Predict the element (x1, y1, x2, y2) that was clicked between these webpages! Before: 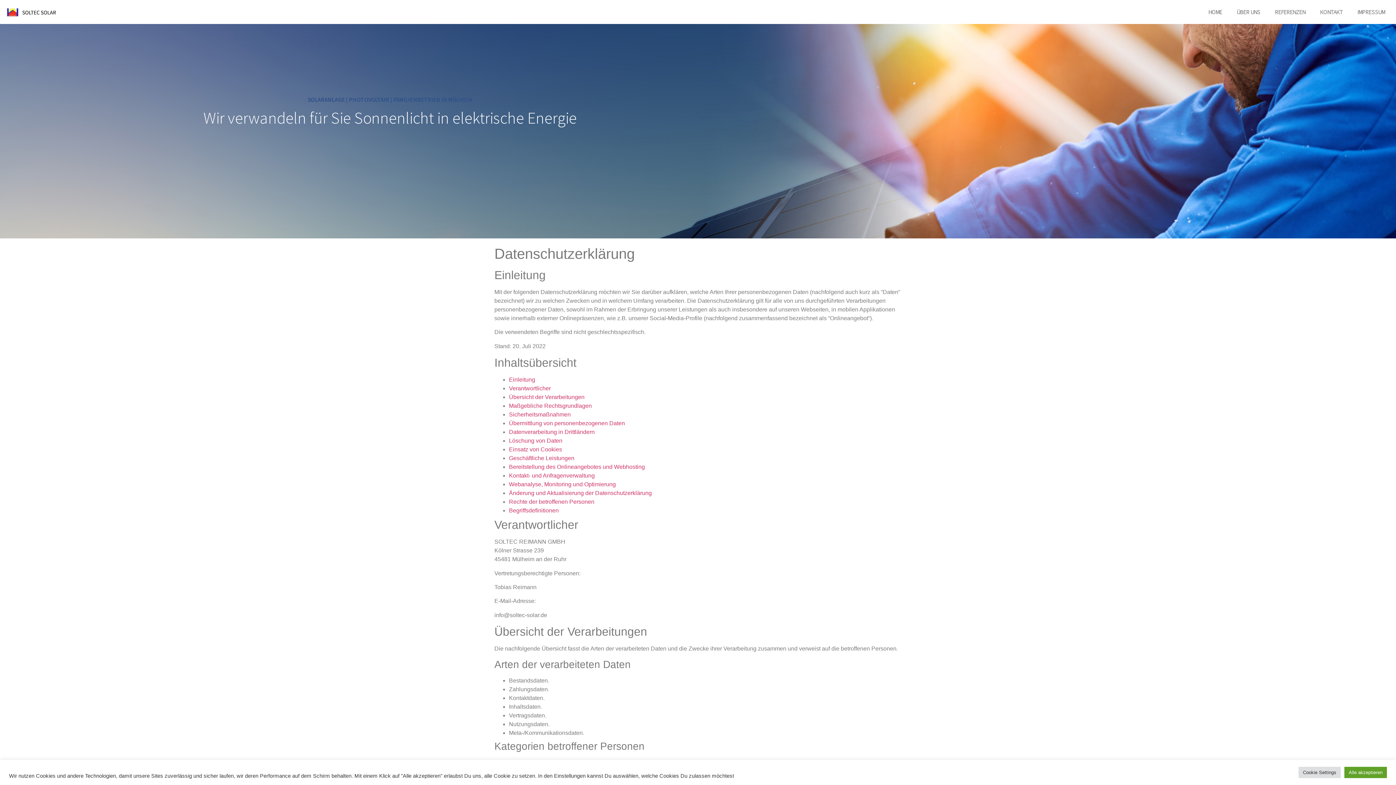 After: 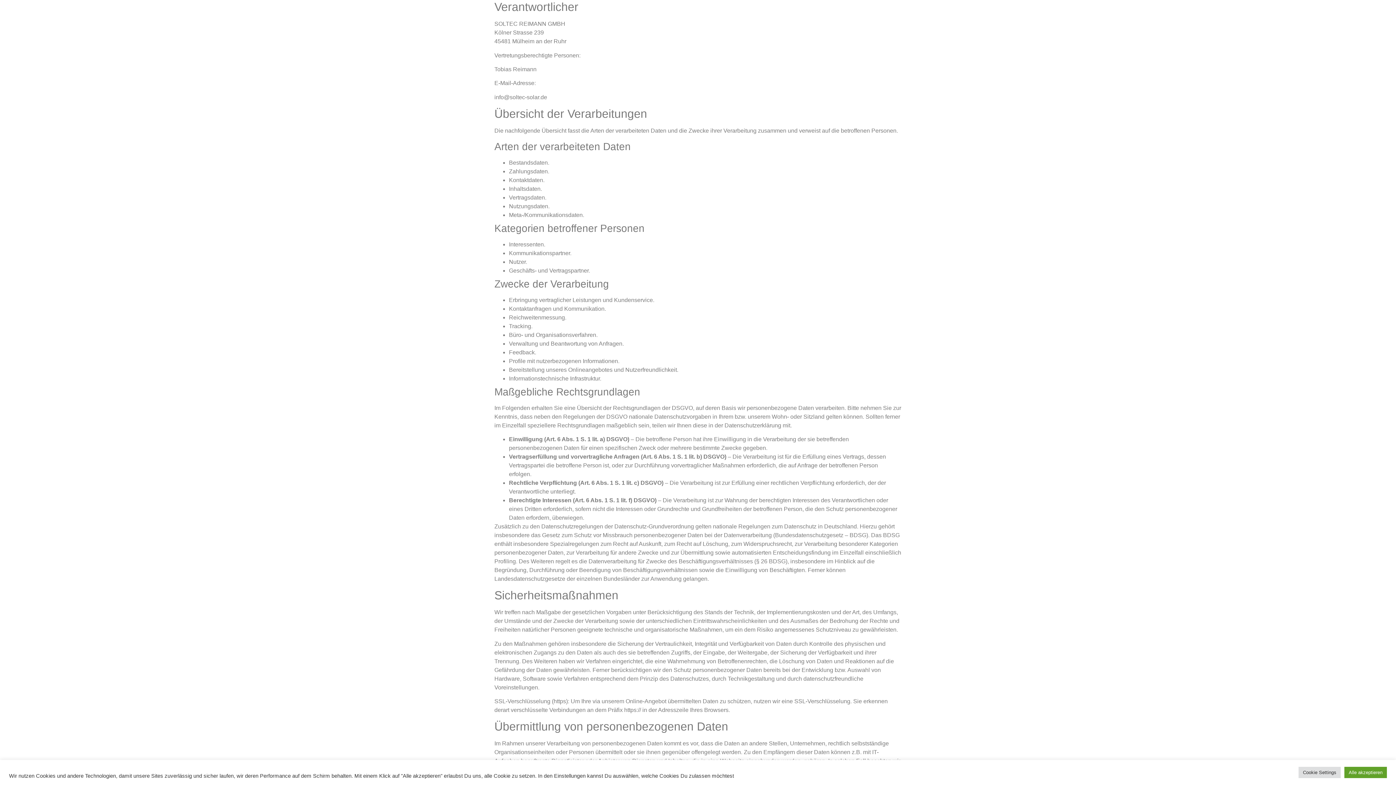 Action: label: Verantwortlicher bbox: (509, 385, 550, 391)